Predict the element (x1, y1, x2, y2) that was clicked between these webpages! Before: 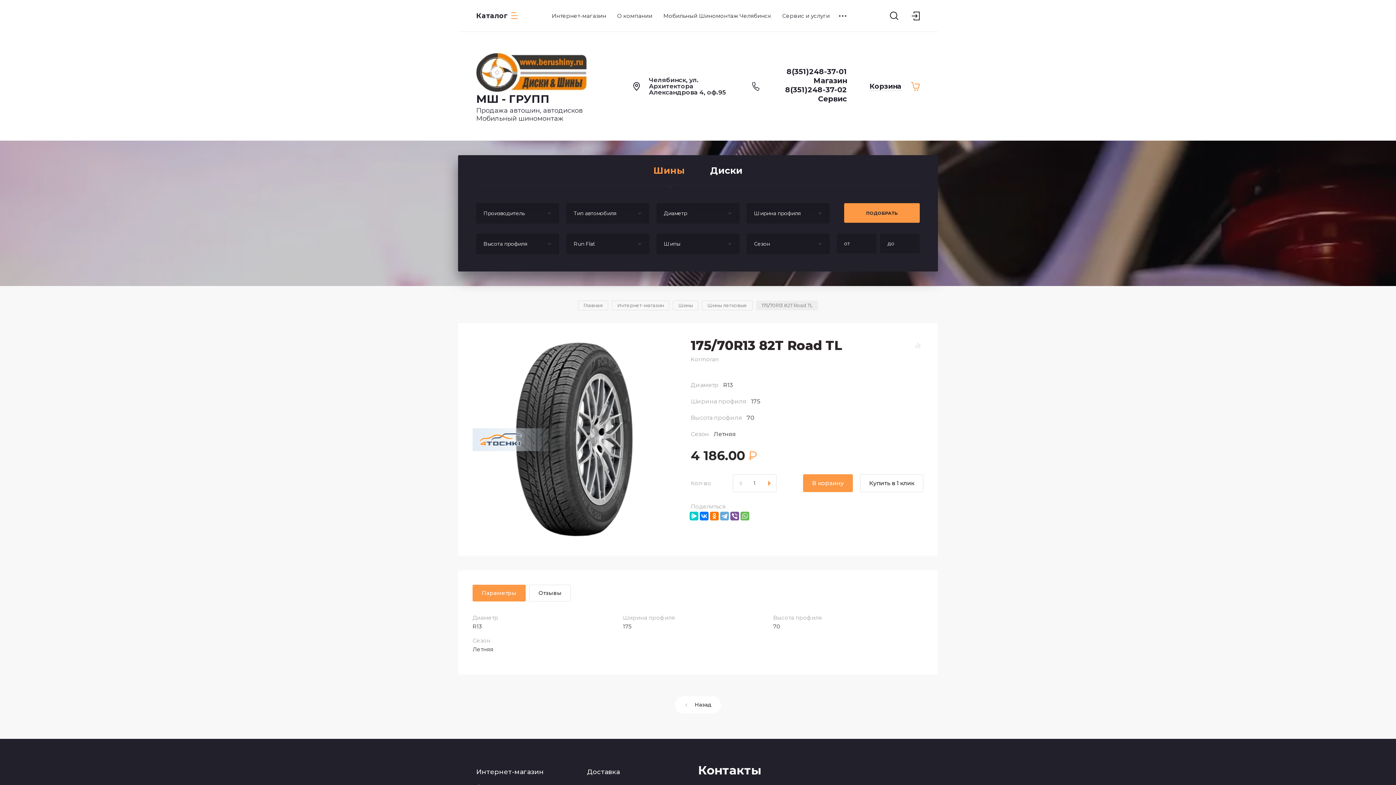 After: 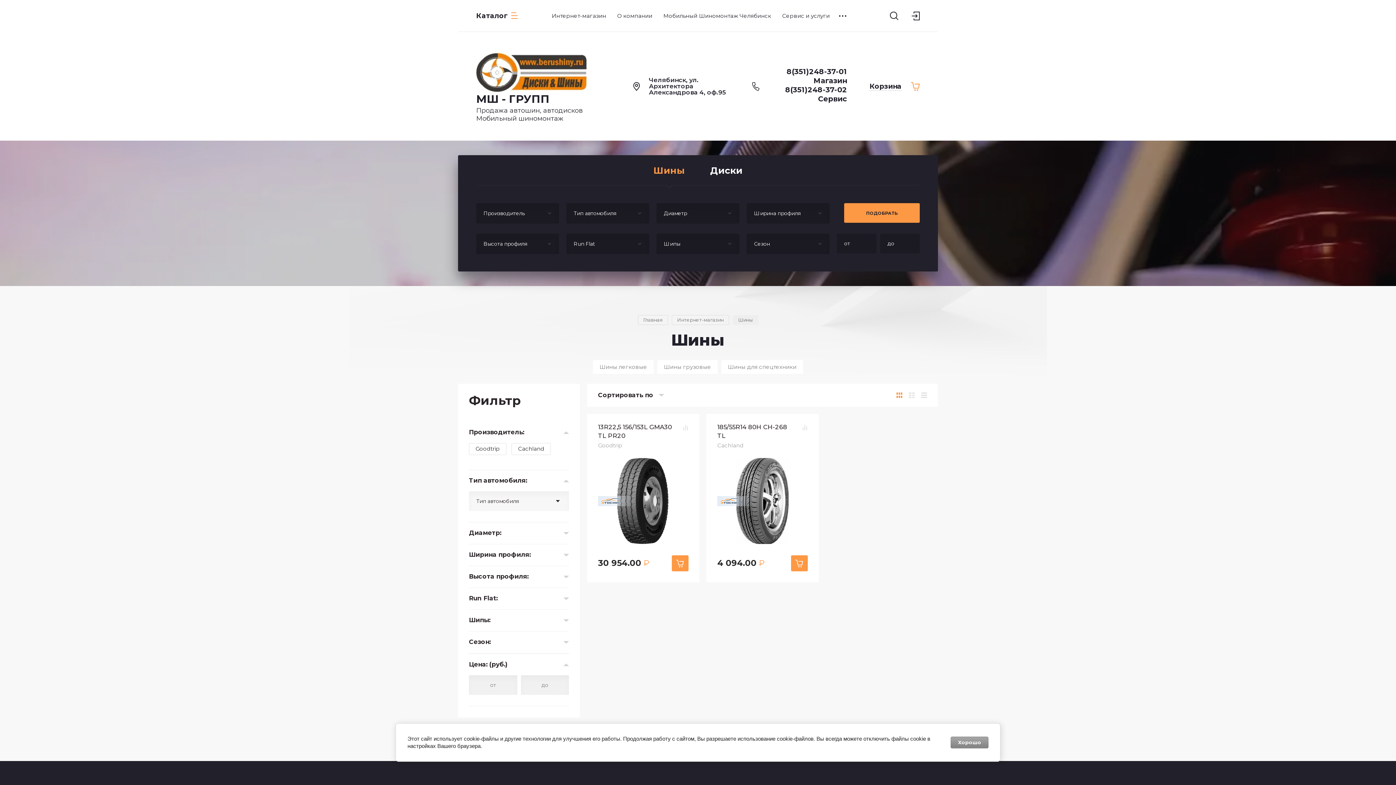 Action: label: Шины bbox: (673, 300, 698, 310)